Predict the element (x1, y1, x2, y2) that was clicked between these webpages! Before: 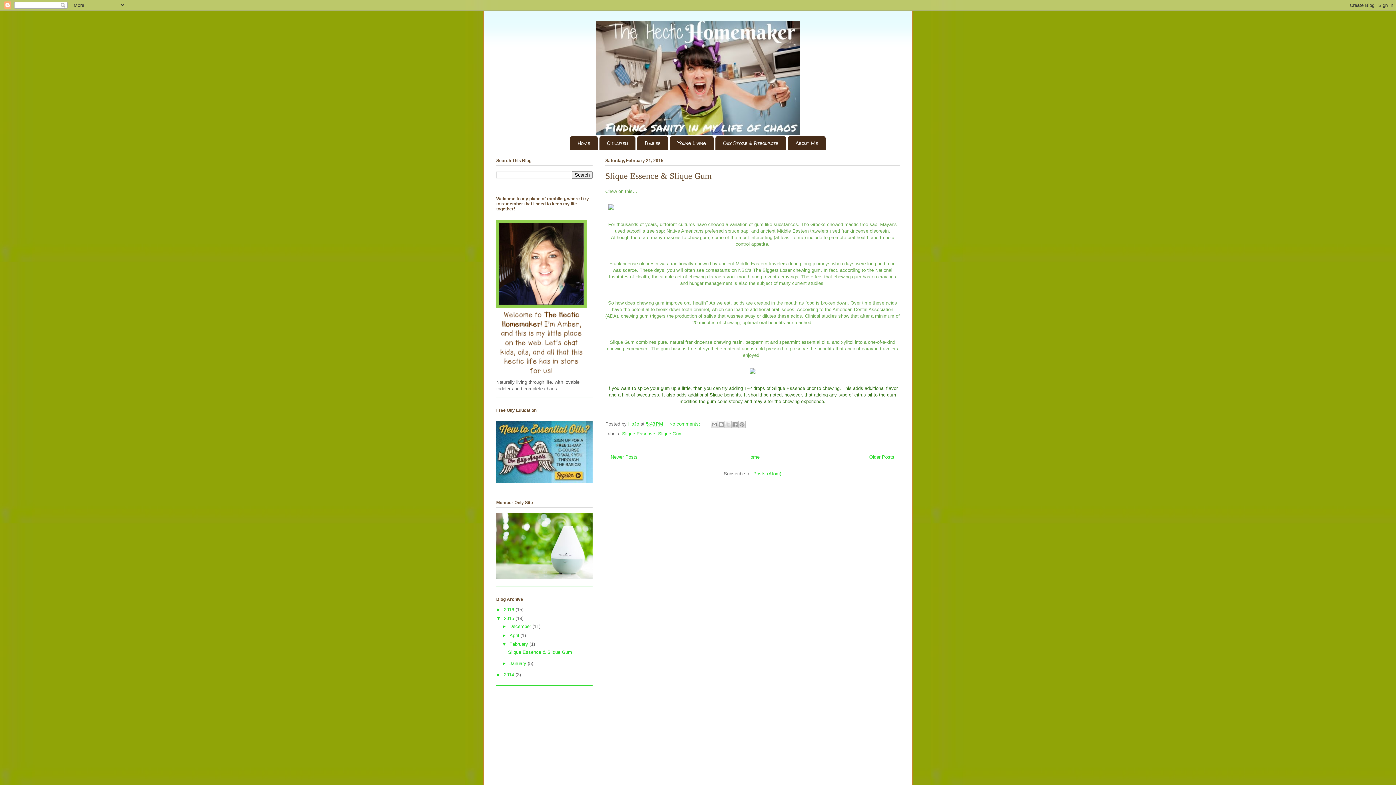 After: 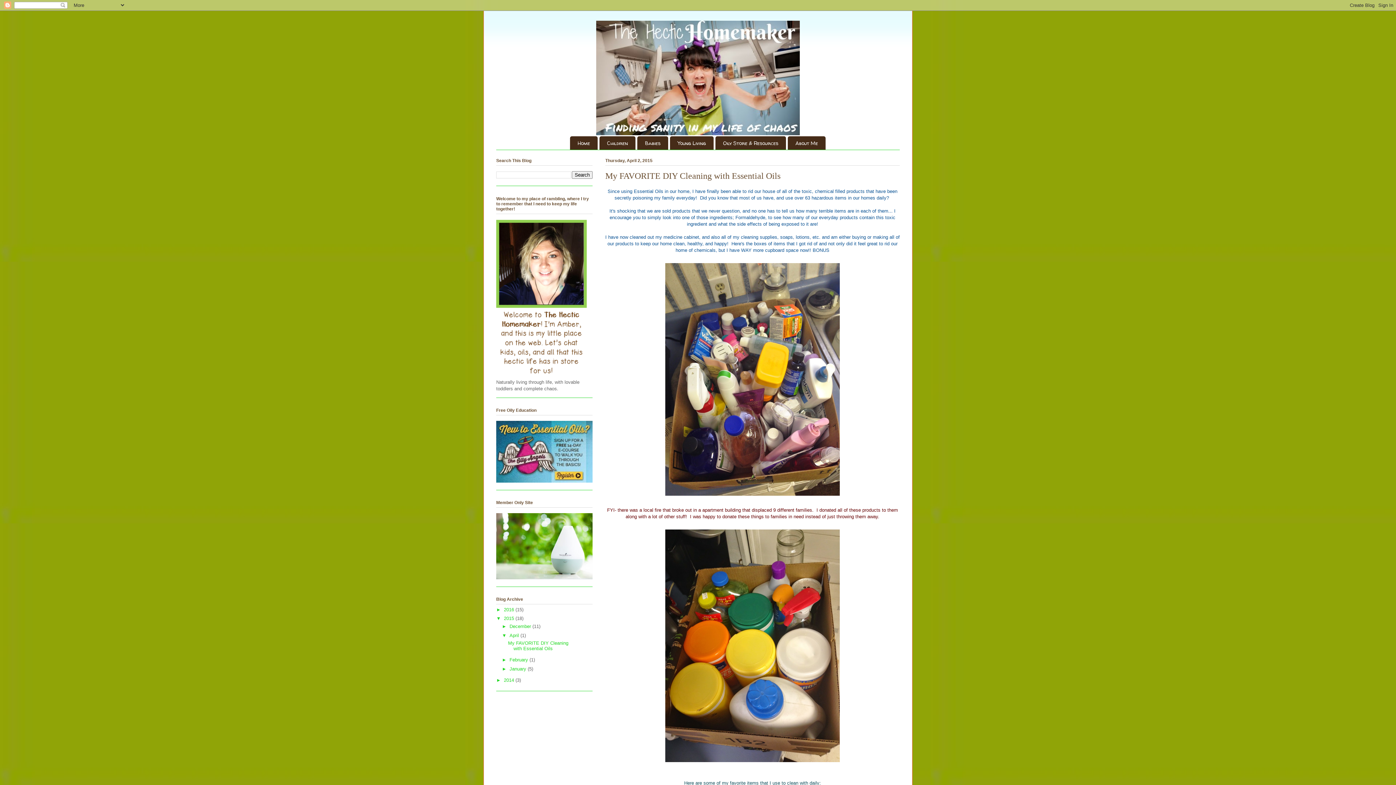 Action: label: April  bbox: (509, 632, 520, 638)